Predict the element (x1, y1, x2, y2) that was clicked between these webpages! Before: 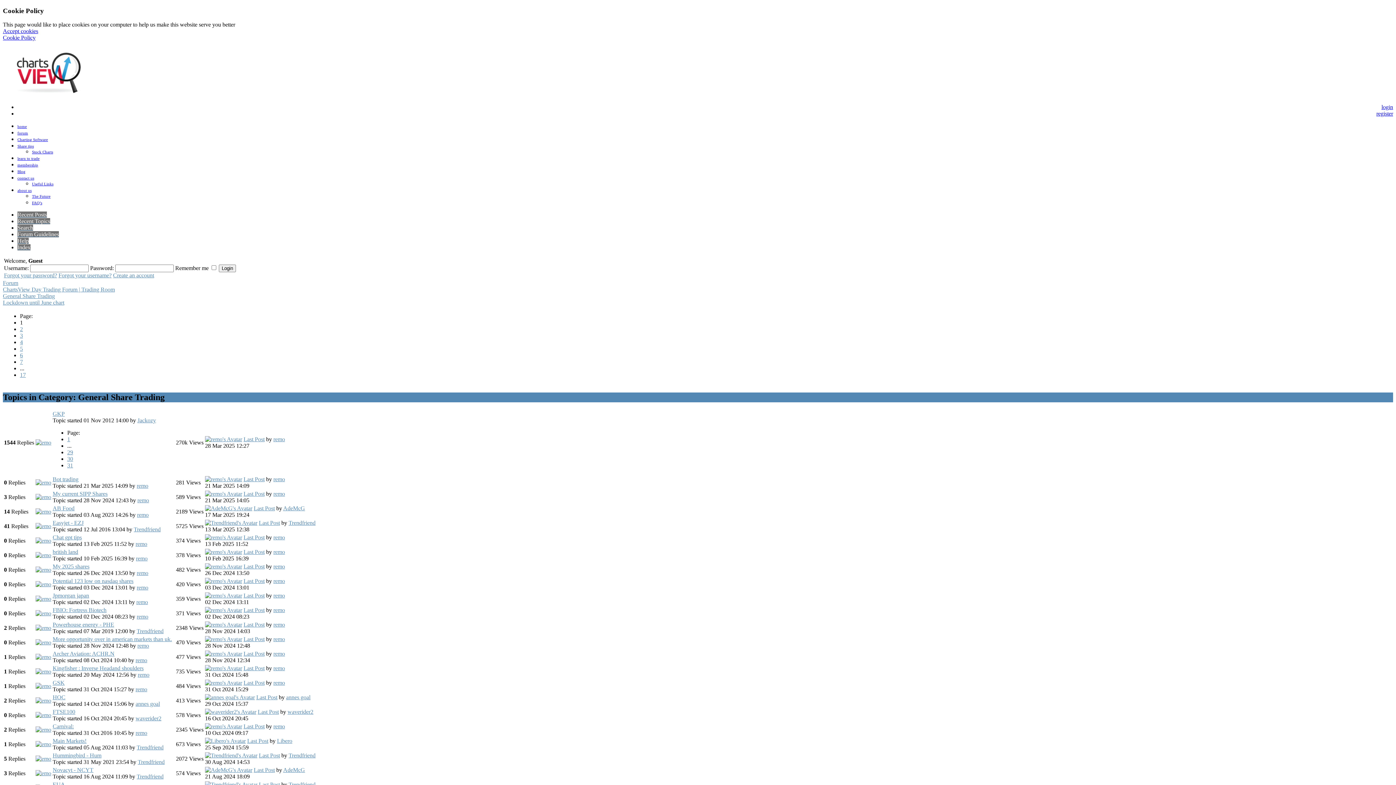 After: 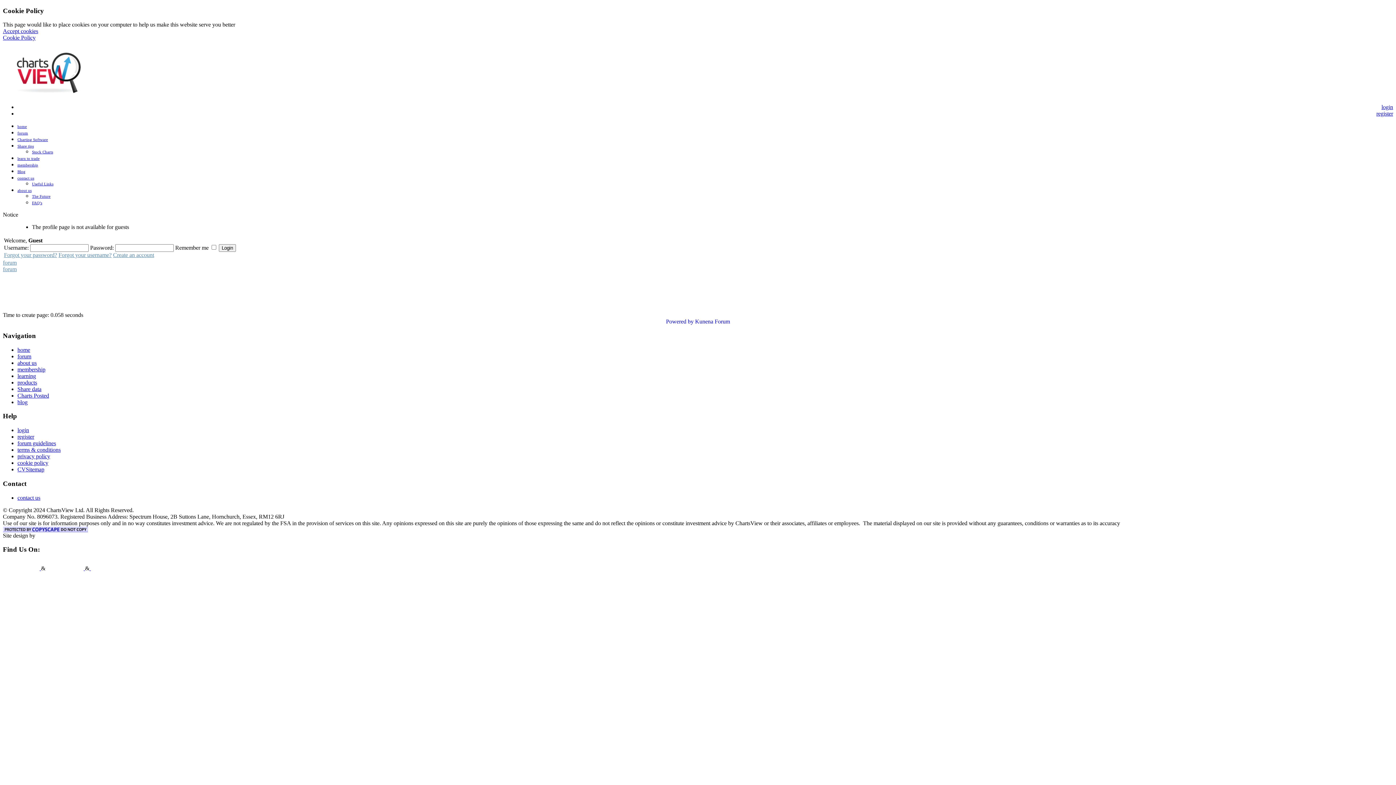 Action: bbox: (136, 744, 163, 750) label: Trendfriend